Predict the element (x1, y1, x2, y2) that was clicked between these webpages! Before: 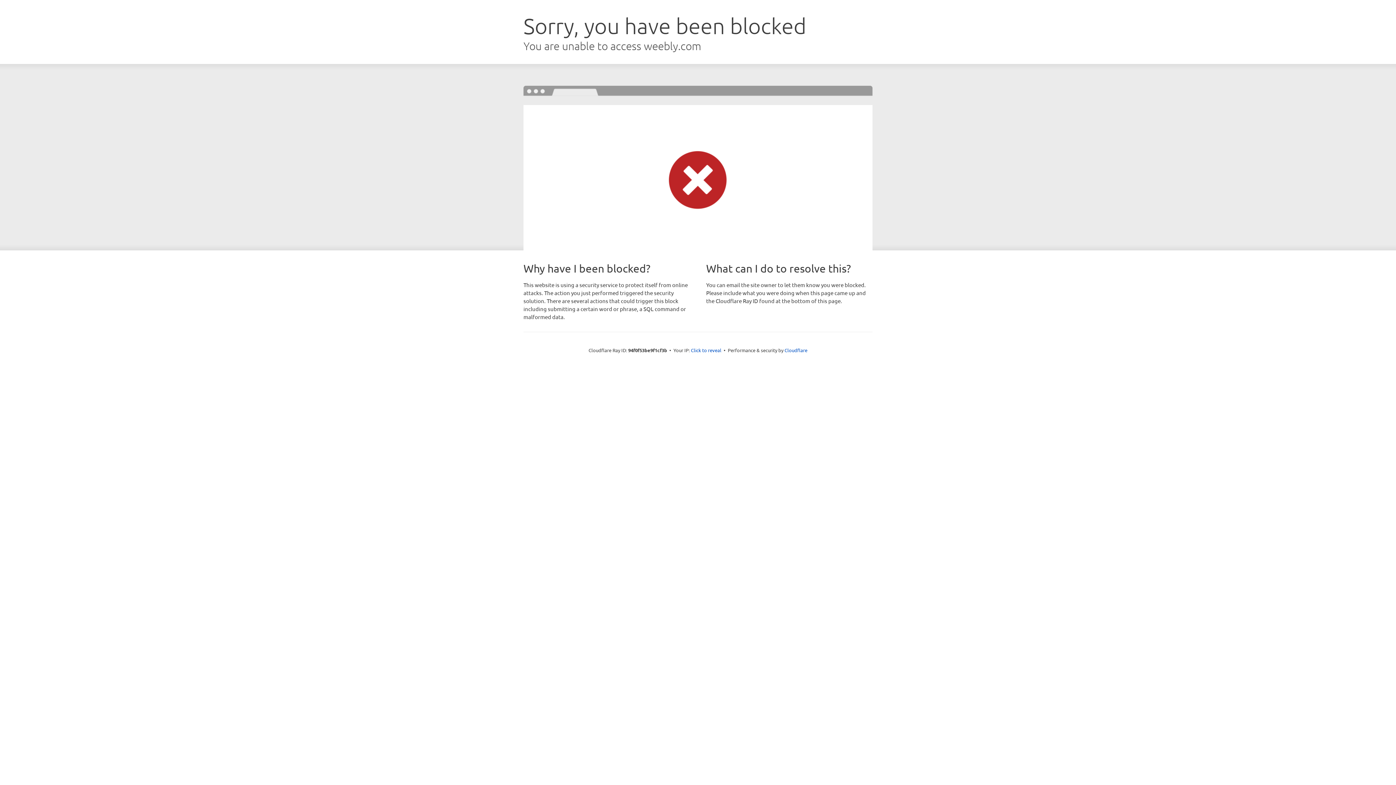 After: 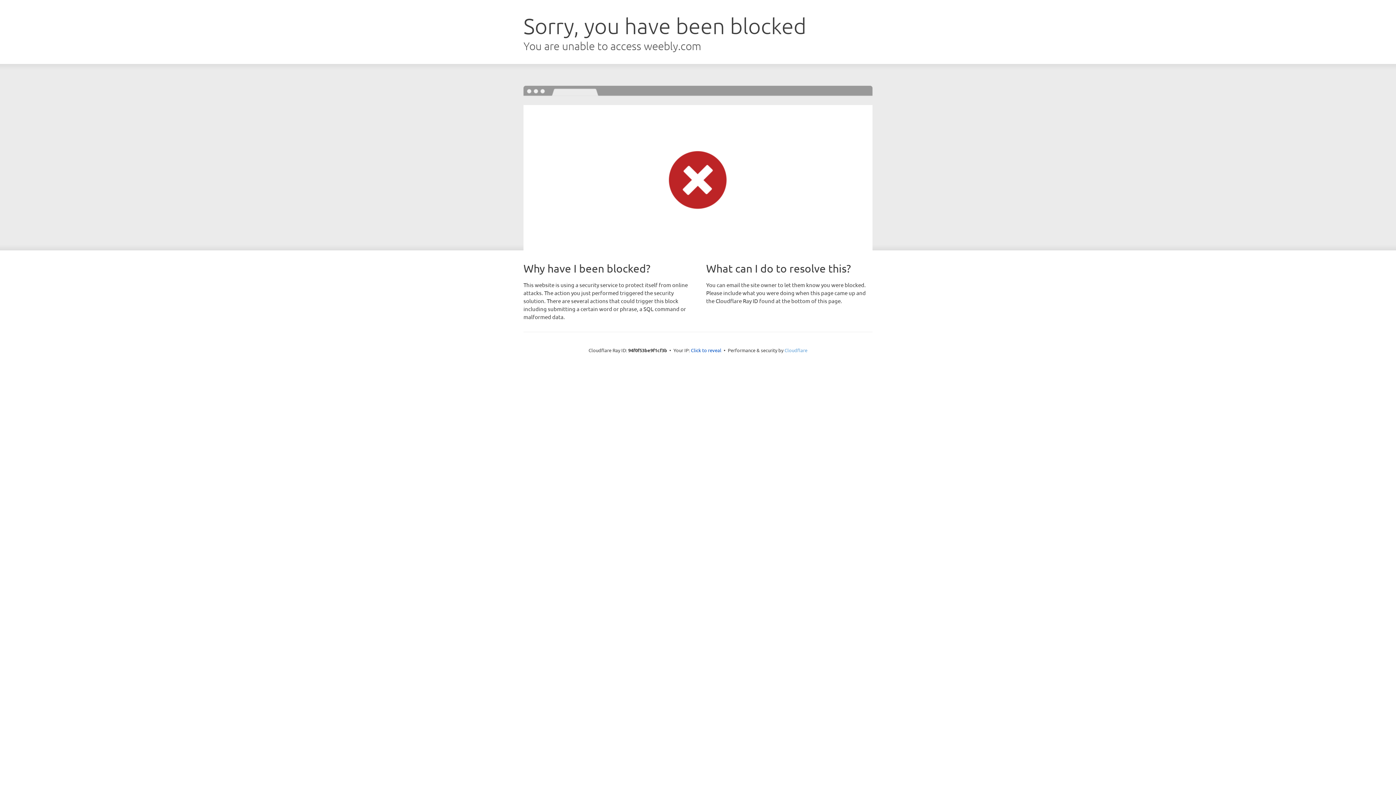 Action: label: Cloudflare bbox: (784, 347, 807, 353)